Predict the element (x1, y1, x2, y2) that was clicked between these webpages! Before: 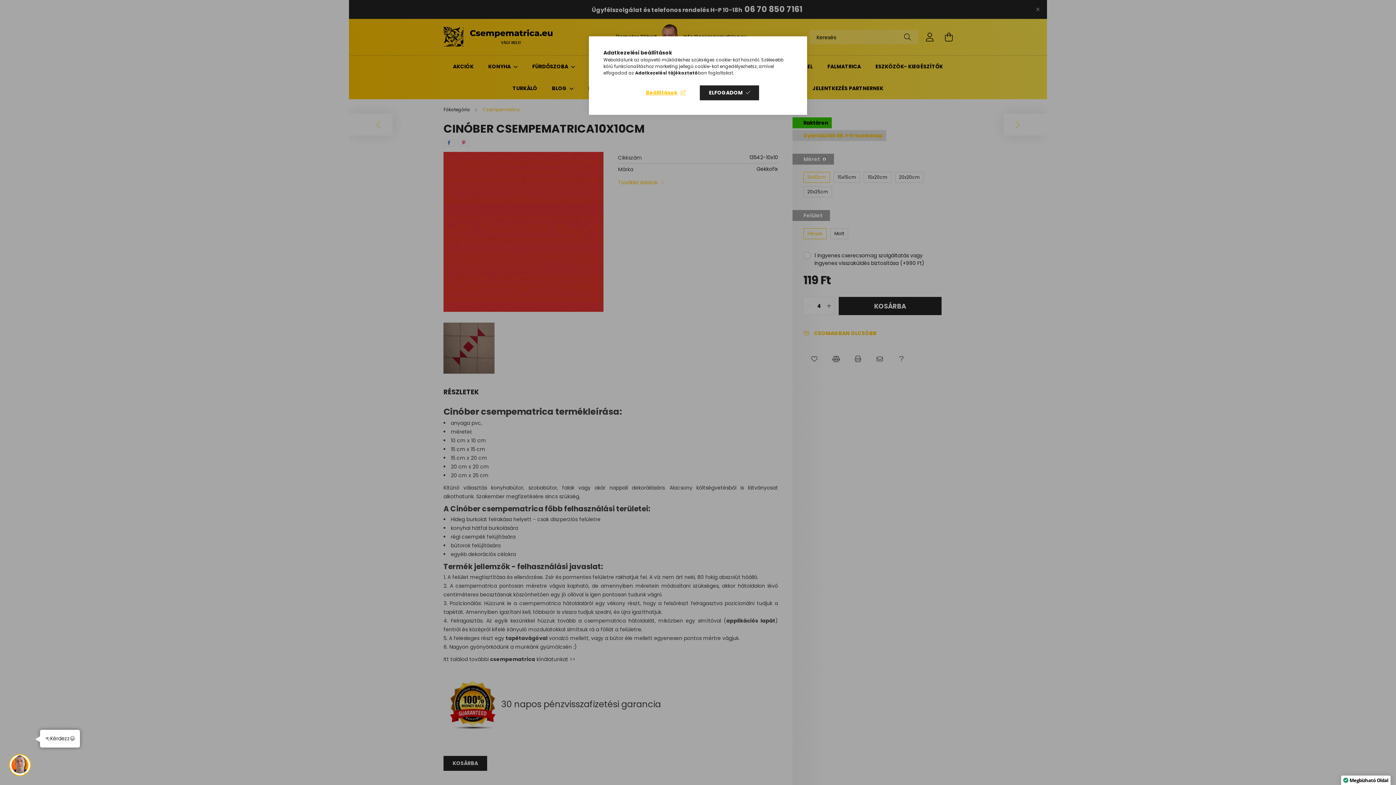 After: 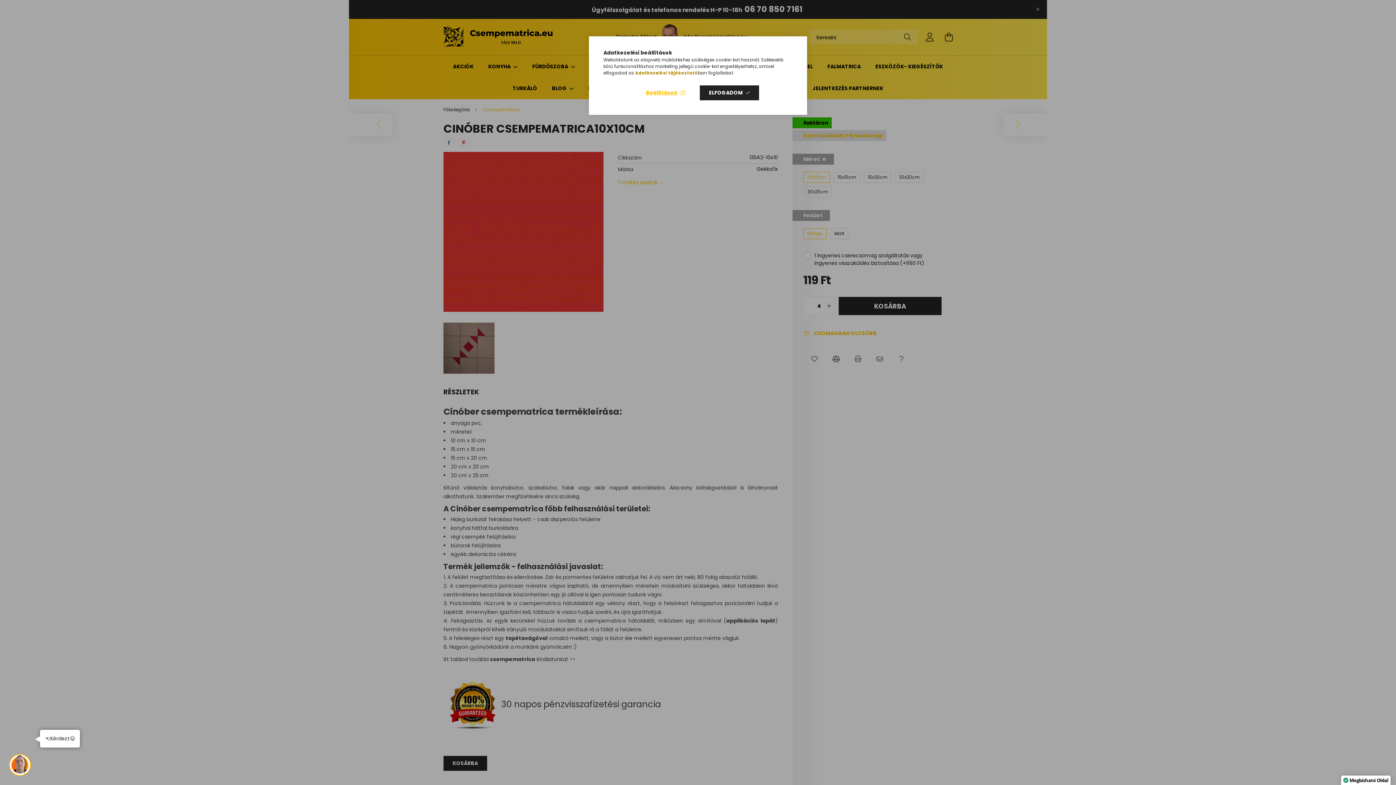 Action: bbox: (635, 69, 698, 76) label: Adatkezelési tájékoztató